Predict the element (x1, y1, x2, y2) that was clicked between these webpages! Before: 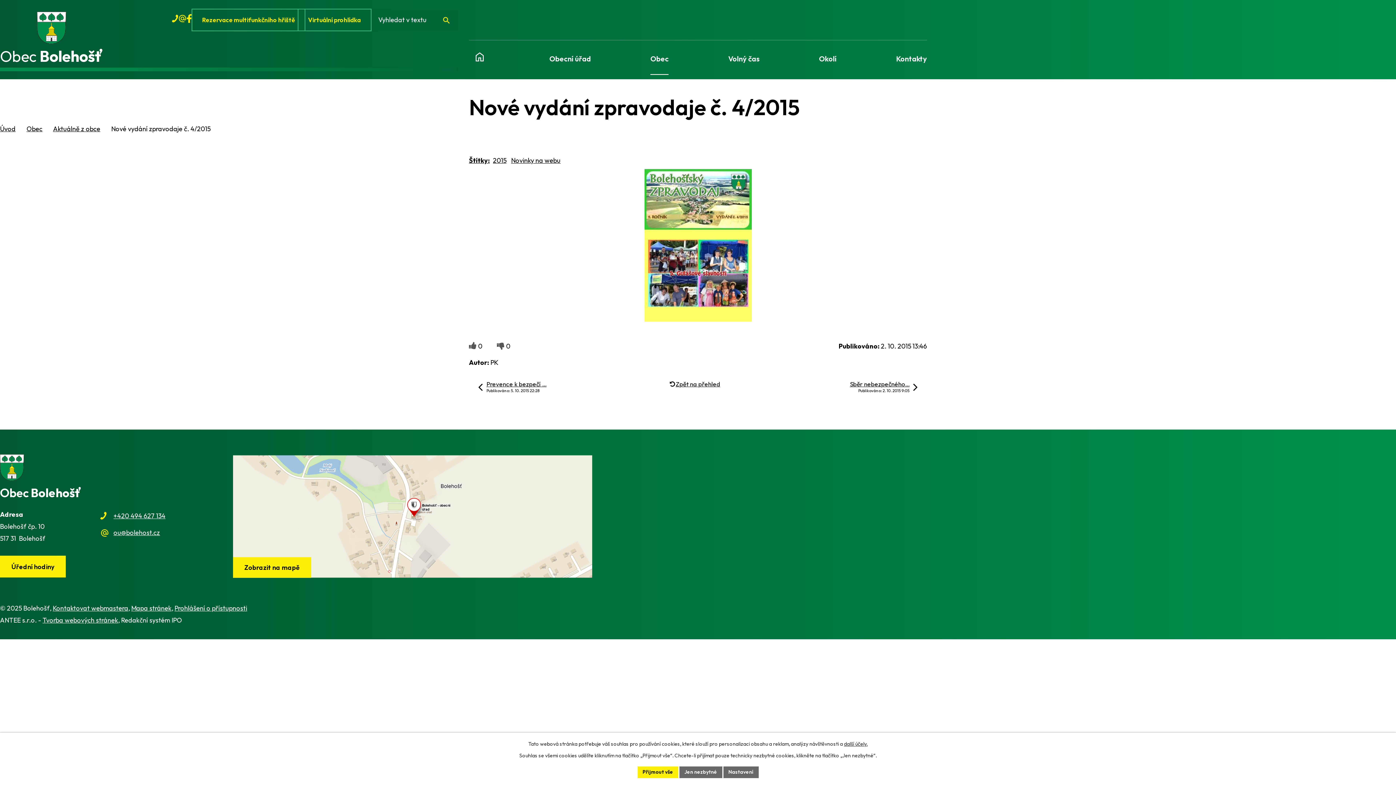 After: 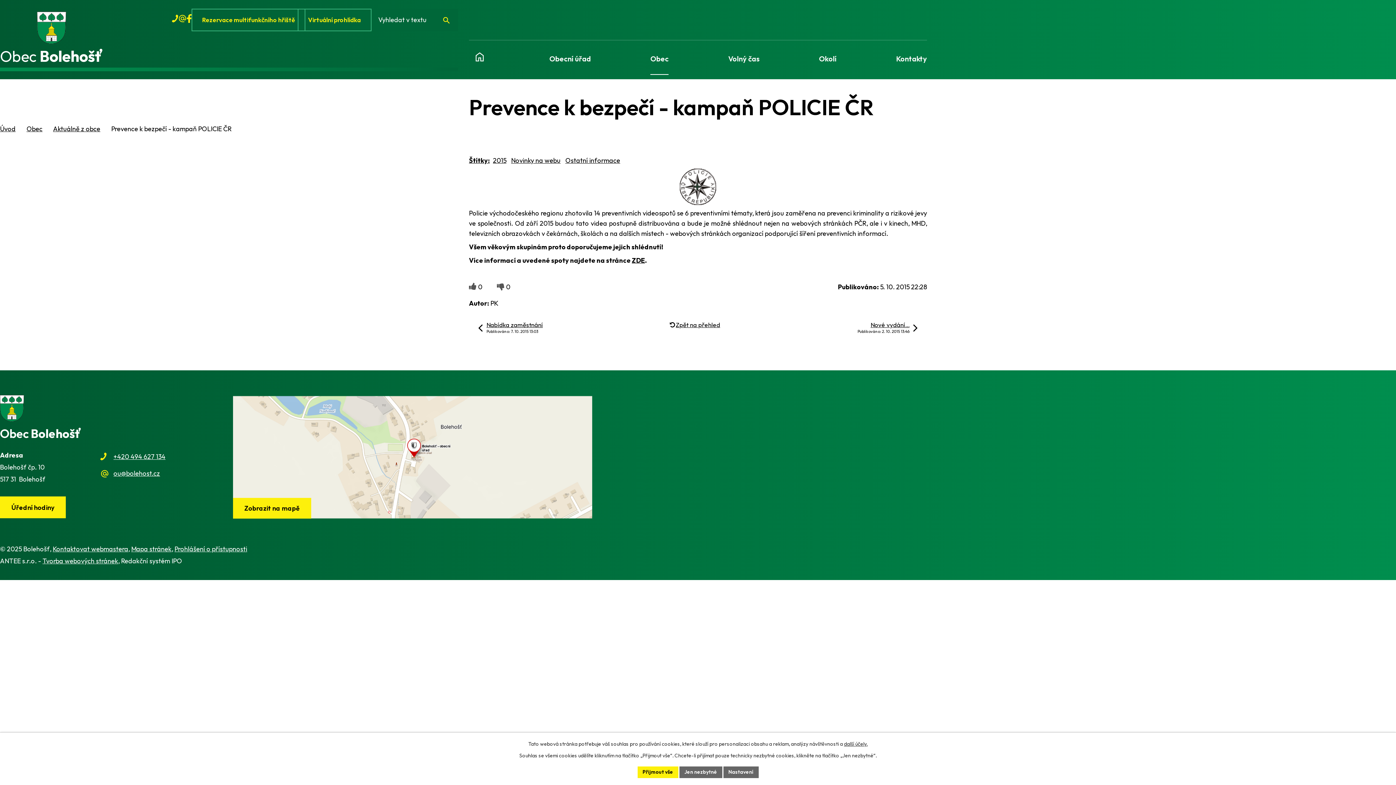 Action: bbox: (478, 380, 546, 393) label: Prevence k bezpečí …
Publikováno: 5. 10. 2015 22:28